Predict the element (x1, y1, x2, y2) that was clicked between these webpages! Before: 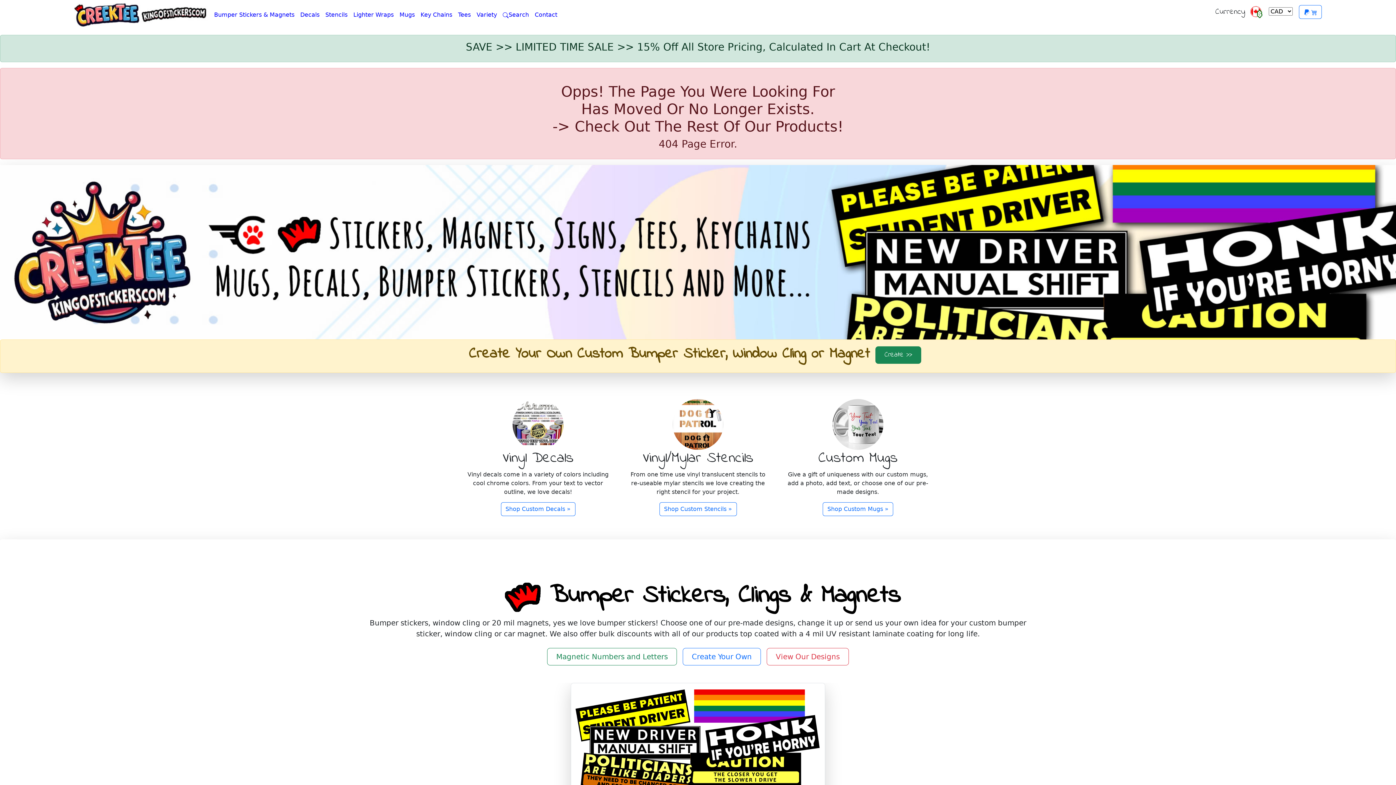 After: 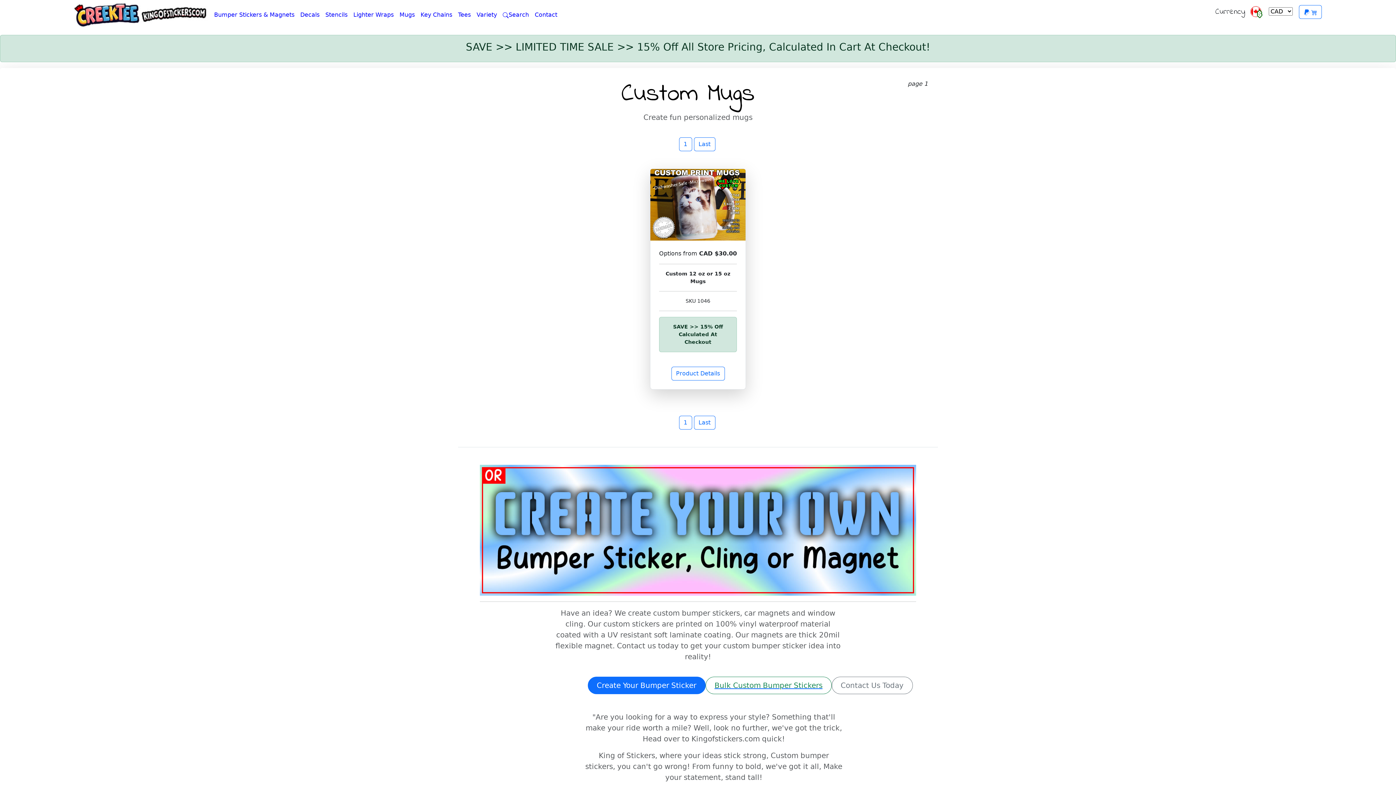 Action: bbox: (396, 7, 417, 22) label: Mugs